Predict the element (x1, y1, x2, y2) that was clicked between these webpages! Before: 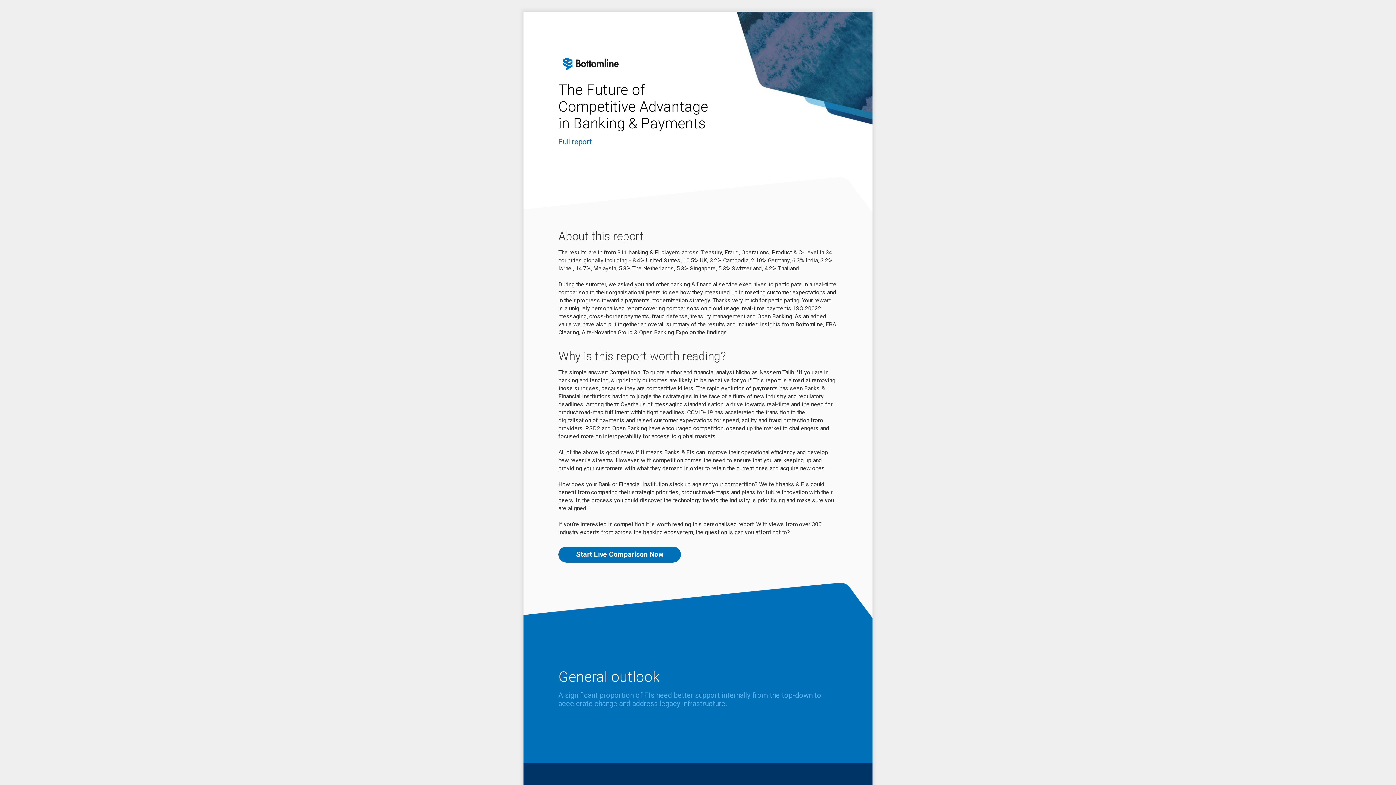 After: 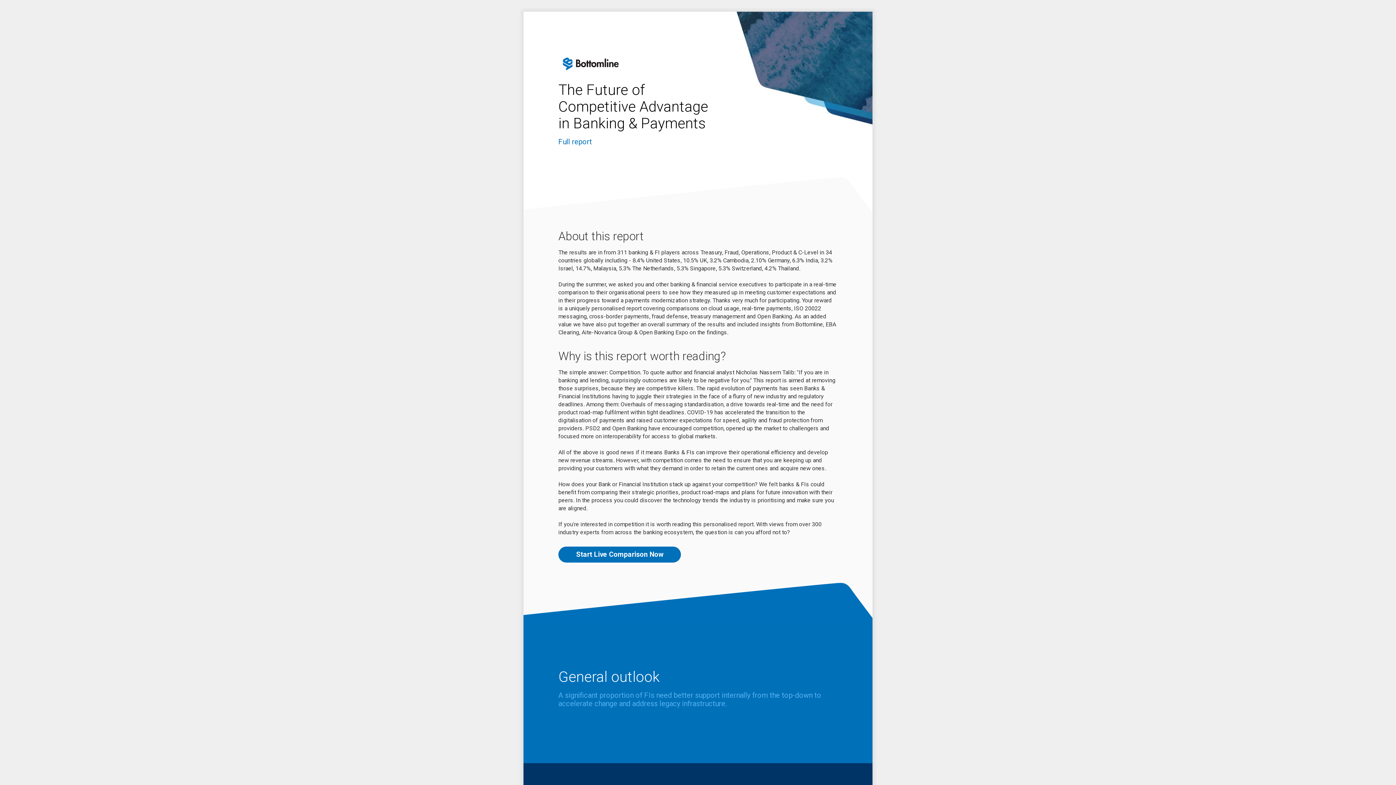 Action: label: Start Live Comparison Now bbox: (558, 546, 681, 562)